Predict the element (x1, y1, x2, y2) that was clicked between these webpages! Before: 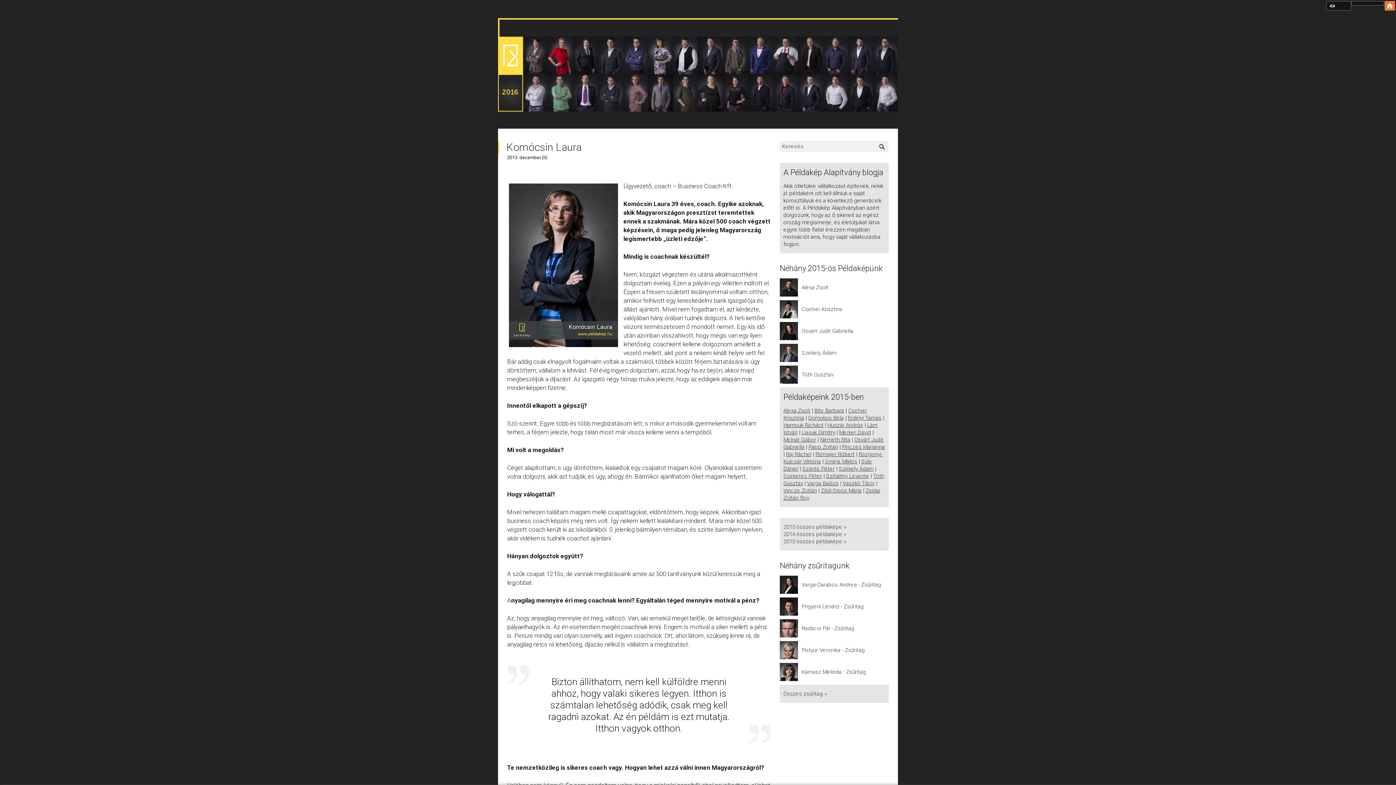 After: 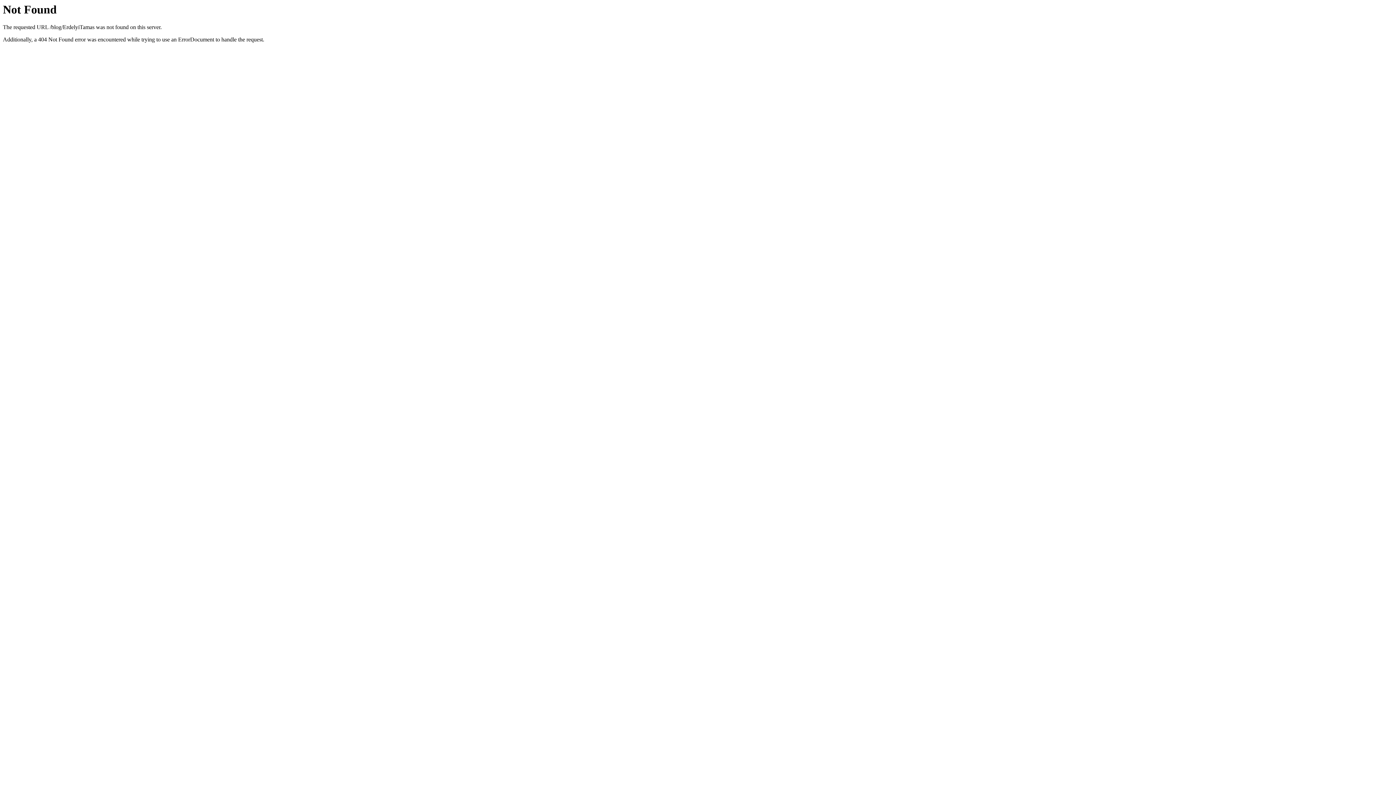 Action: bbox: (848, 414, 881, 421) label: Erdélyi Tamás